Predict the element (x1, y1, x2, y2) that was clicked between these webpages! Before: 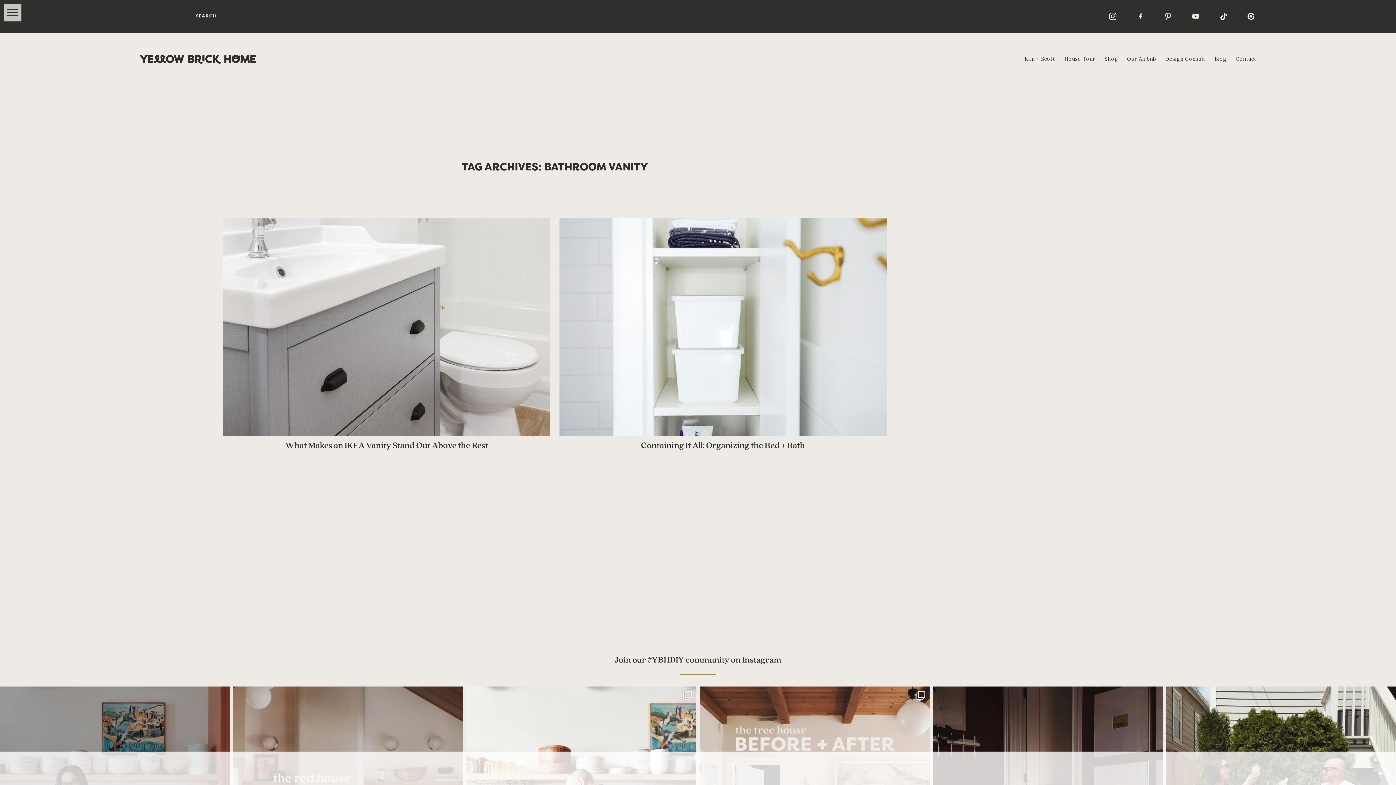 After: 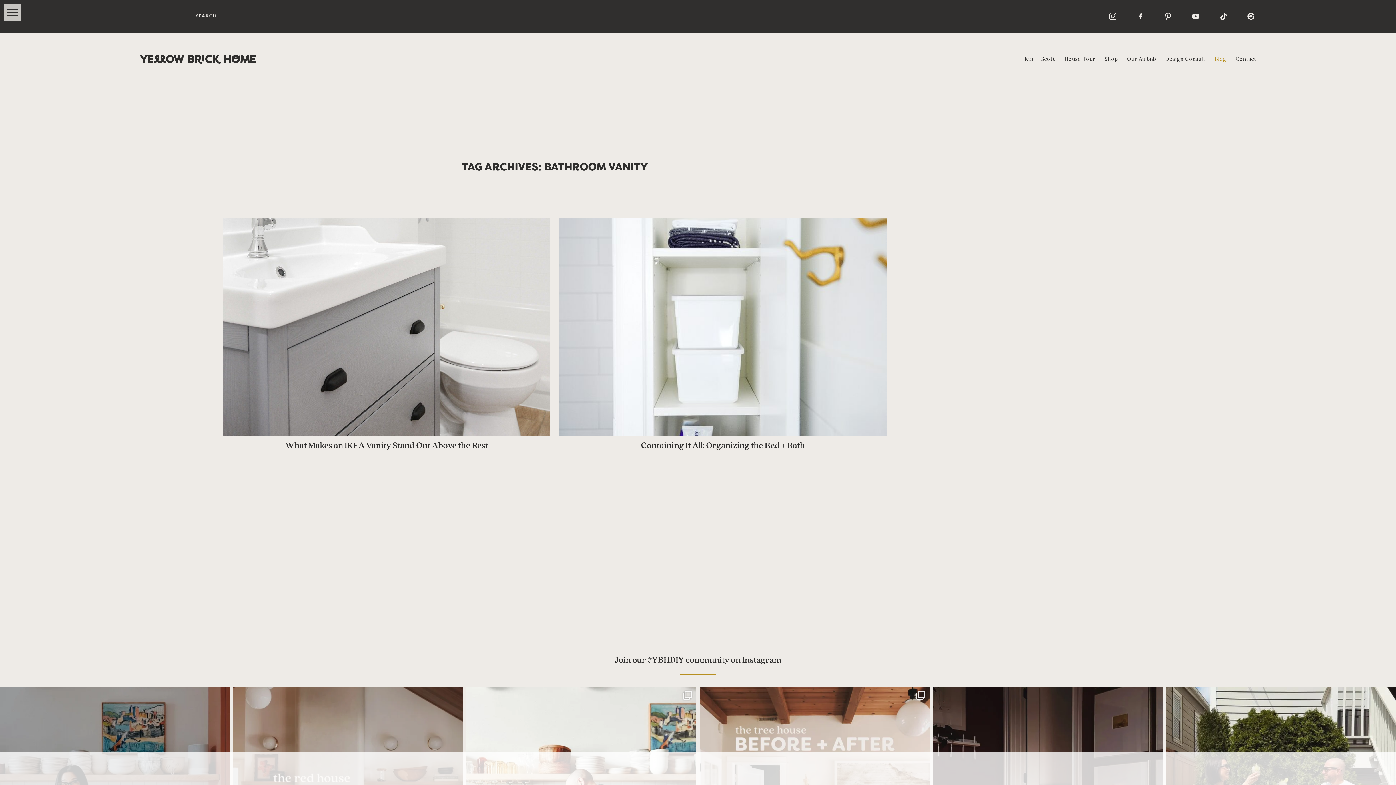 Action: bbox: (1214, 55, 1226, 62) label: Blog